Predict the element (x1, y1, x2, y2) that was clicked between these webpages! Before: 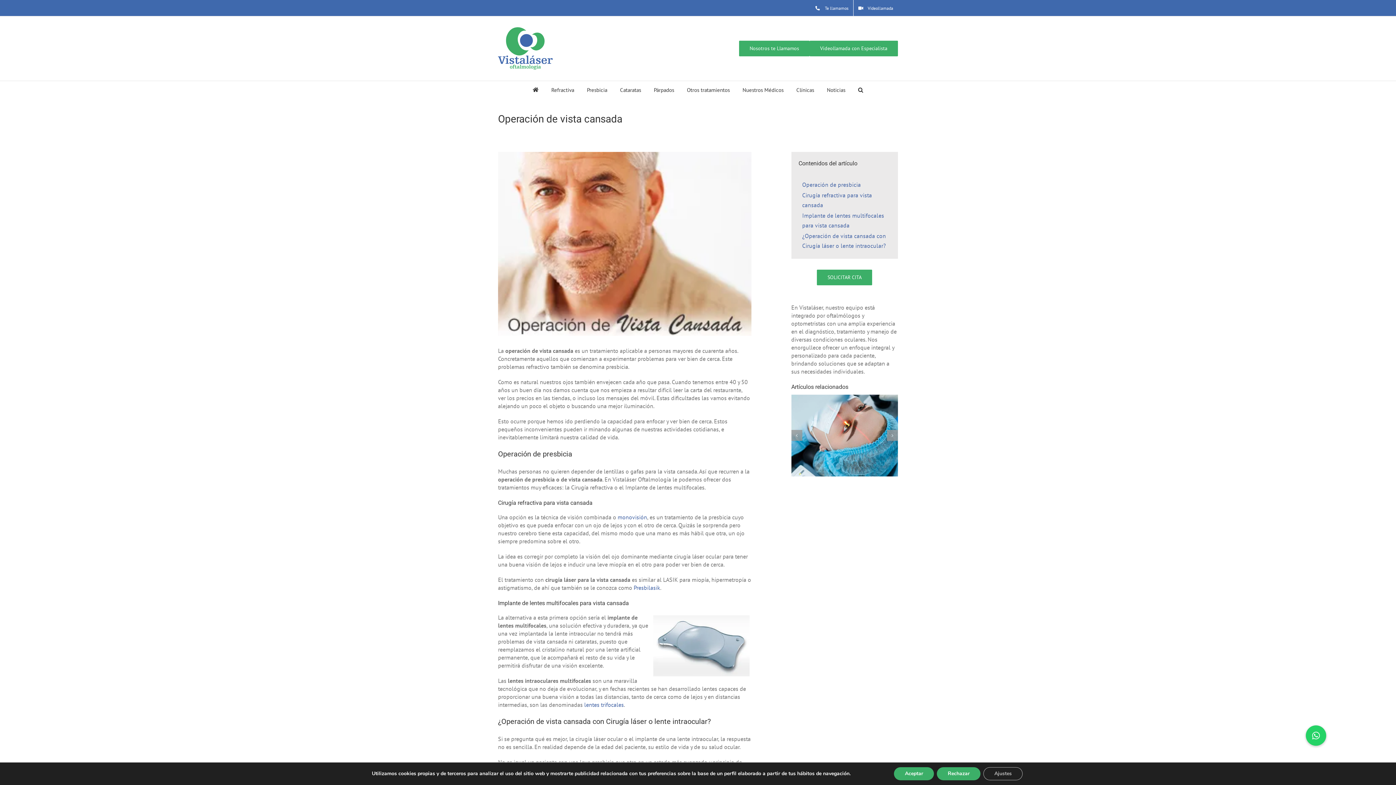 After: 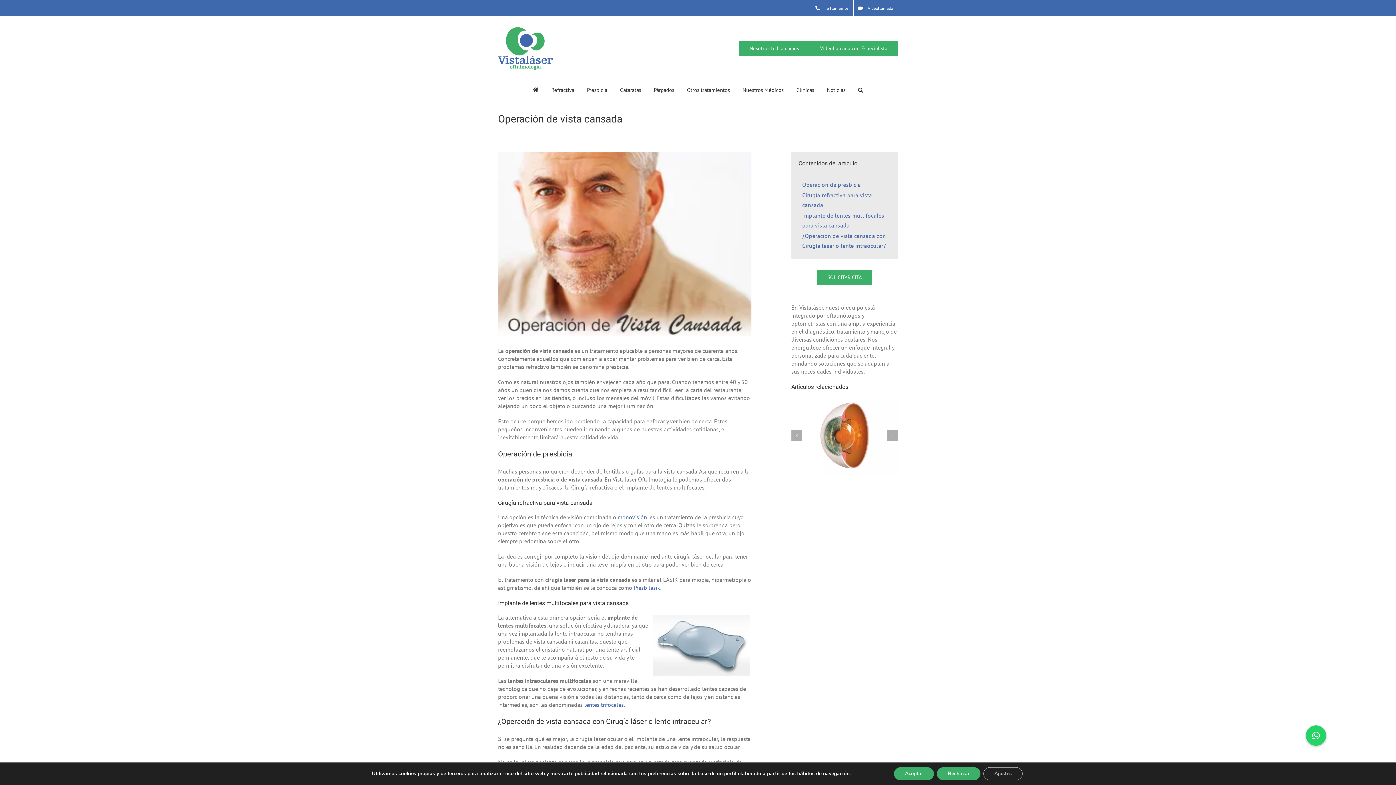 Action: label: Implante de lentes multifocales para vista cansada bbox: (798, 210, 890, 230)